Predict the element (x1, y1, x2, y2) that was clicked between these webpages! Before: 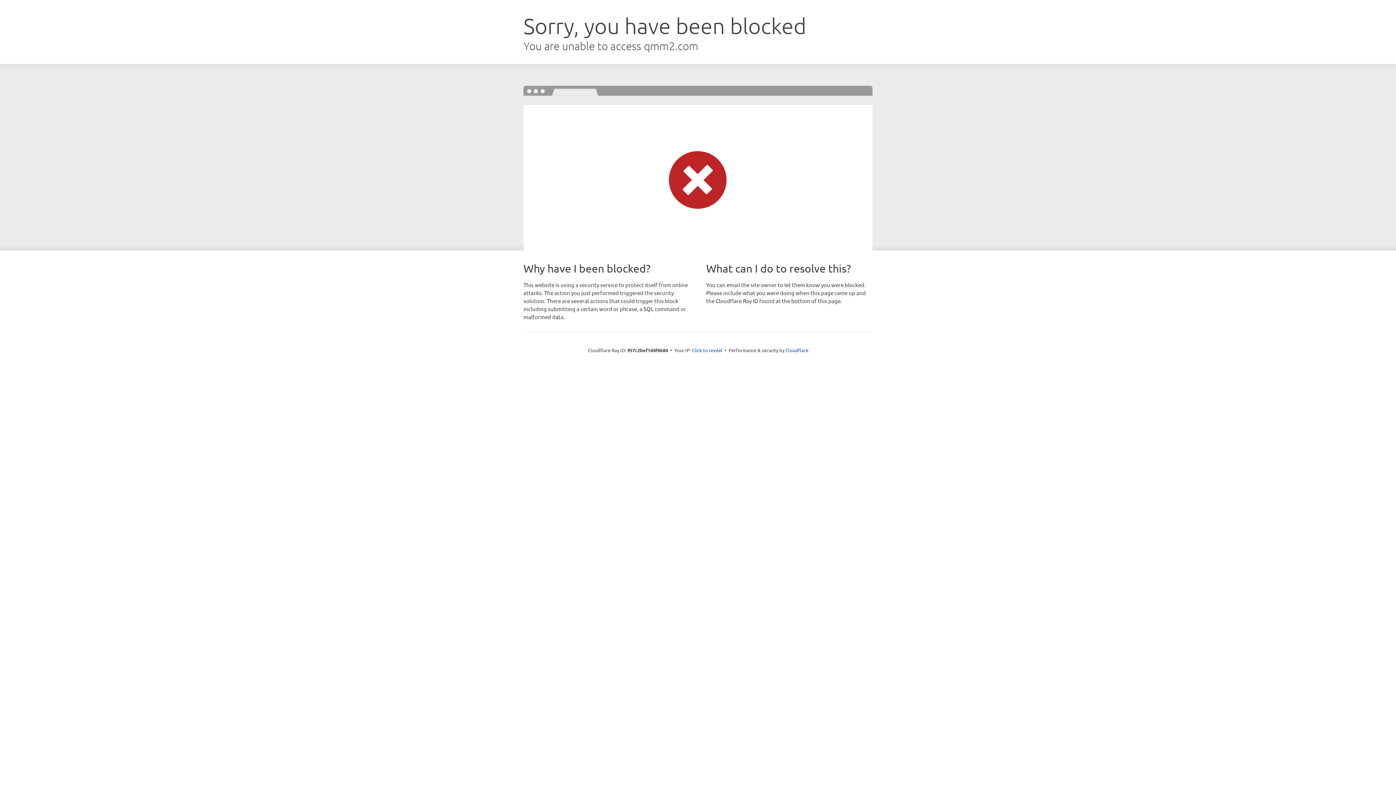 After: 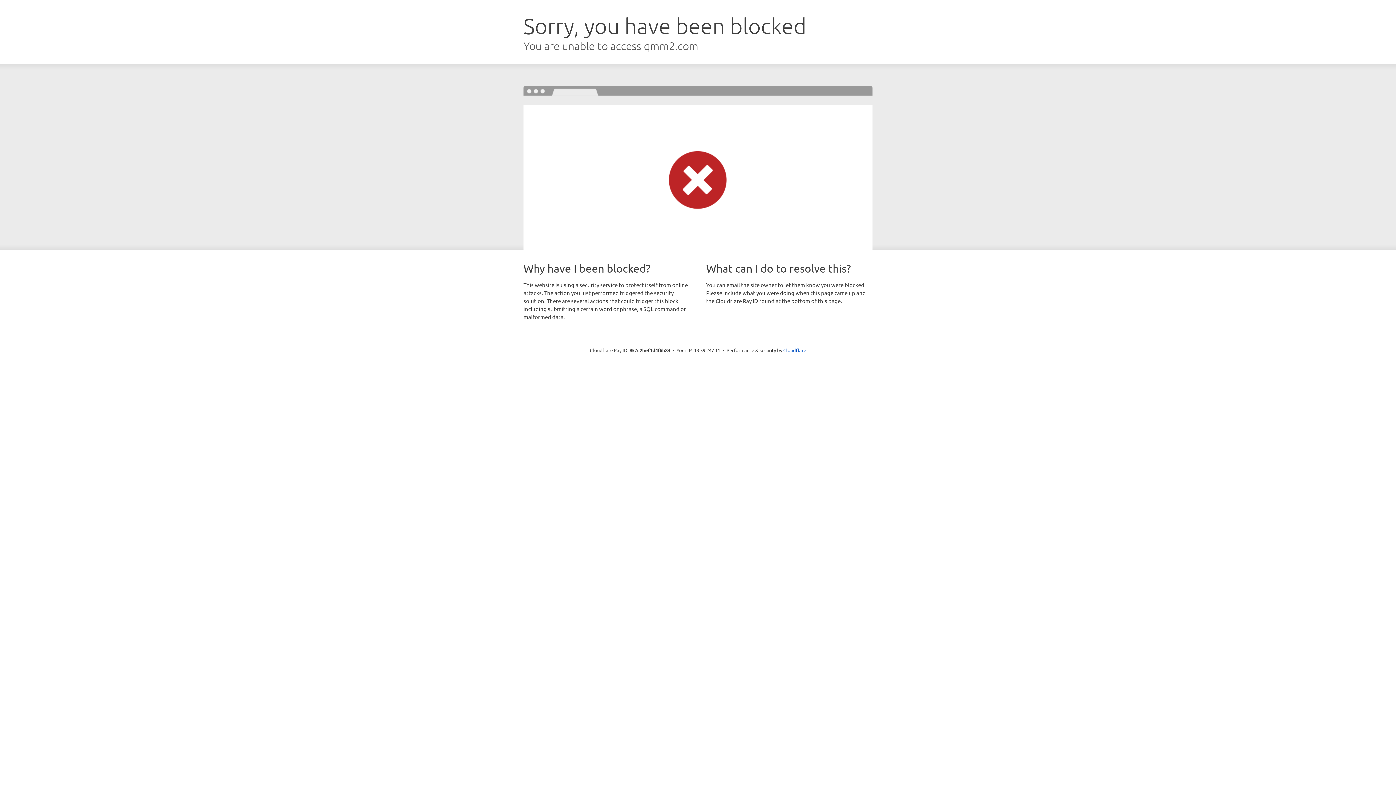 Action: label: Click to reveal bbox: (692, 346, 722, 353)